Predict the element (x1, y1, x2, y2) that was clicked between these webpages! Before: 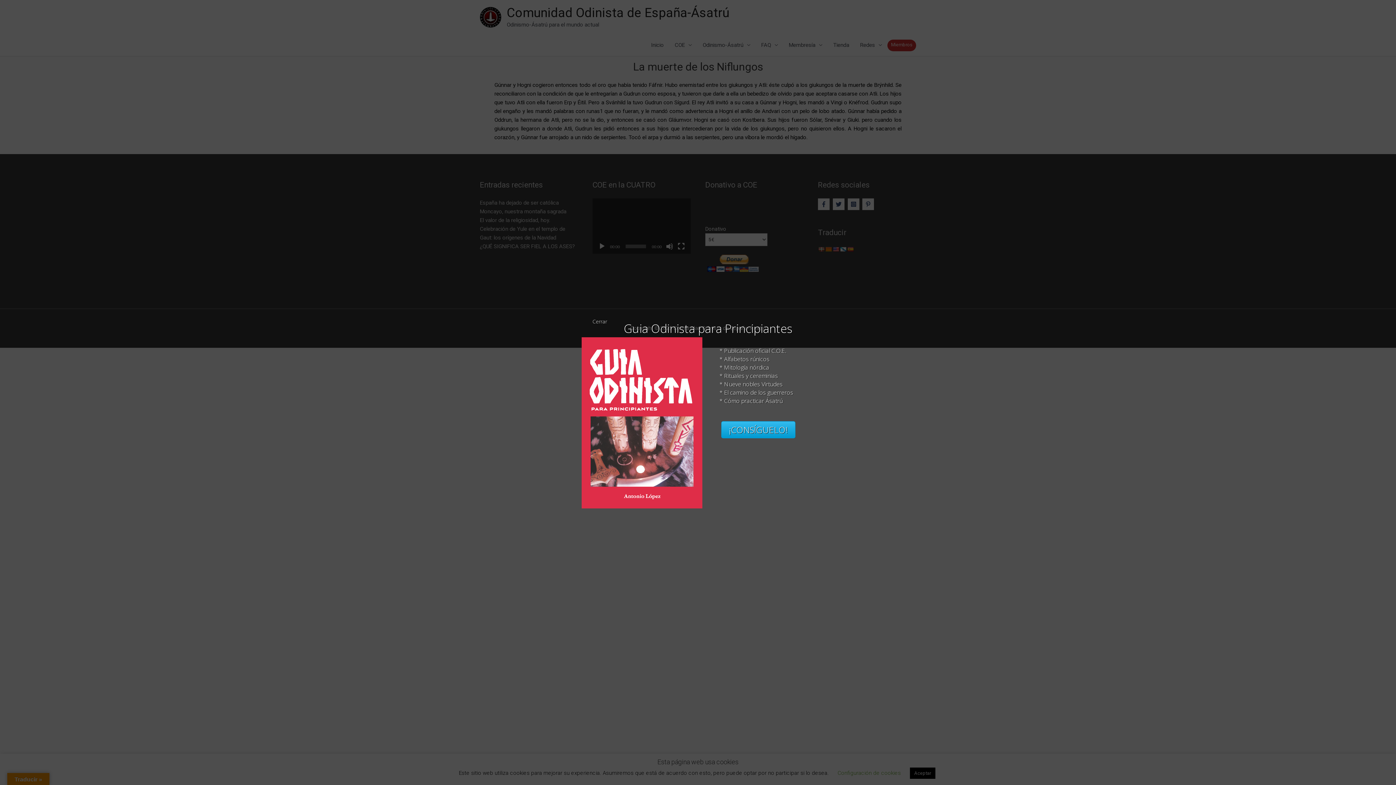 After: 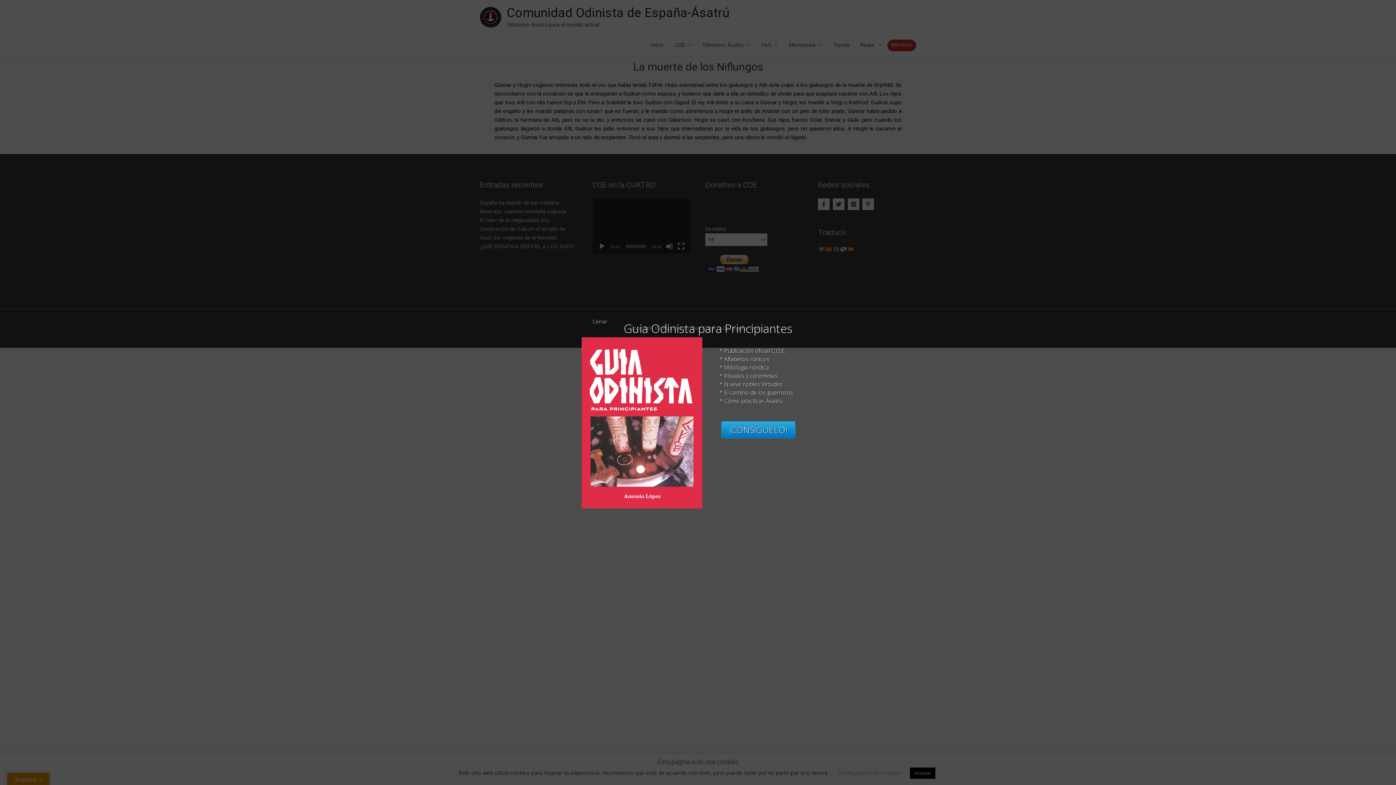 Action: label: ¡CONSÍGUELO! bbox: (721, 421, 795, 438)